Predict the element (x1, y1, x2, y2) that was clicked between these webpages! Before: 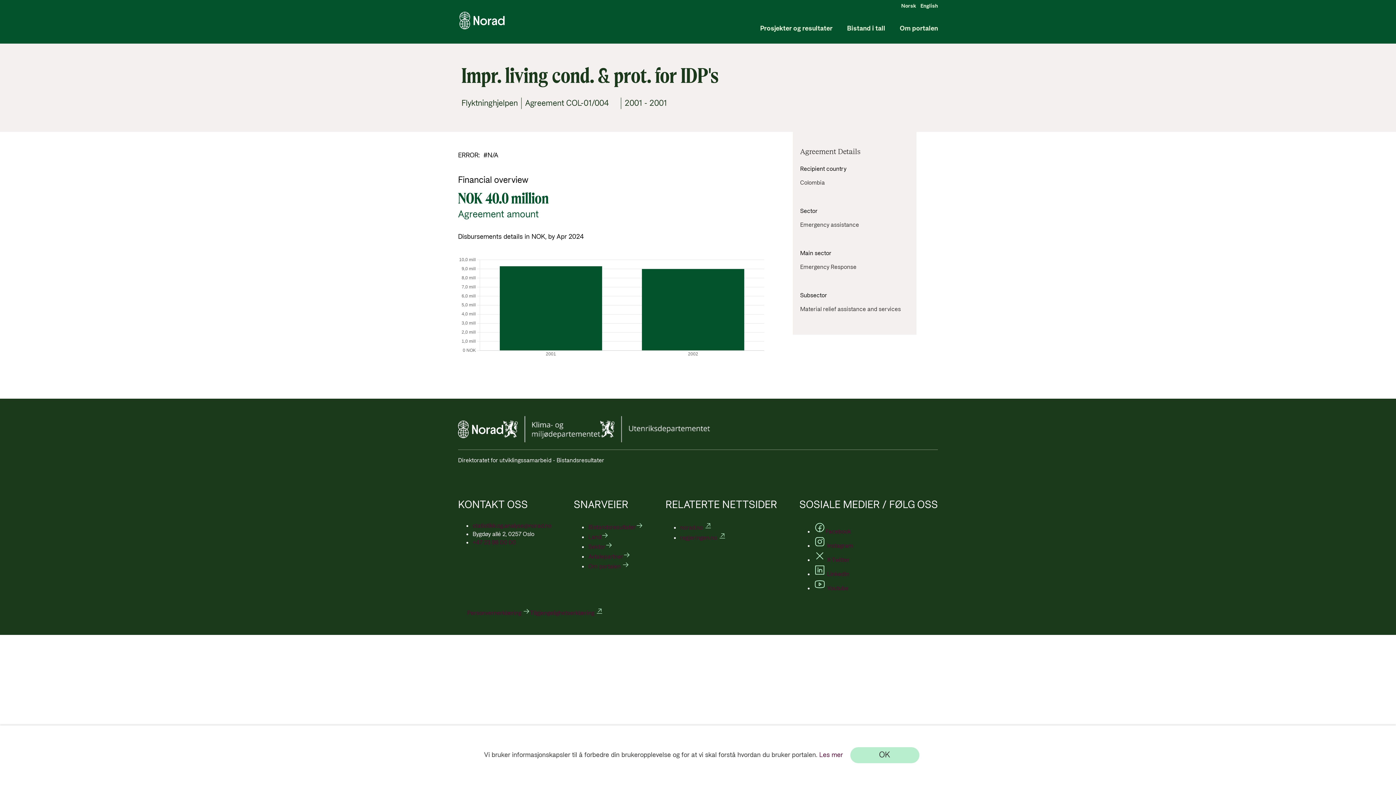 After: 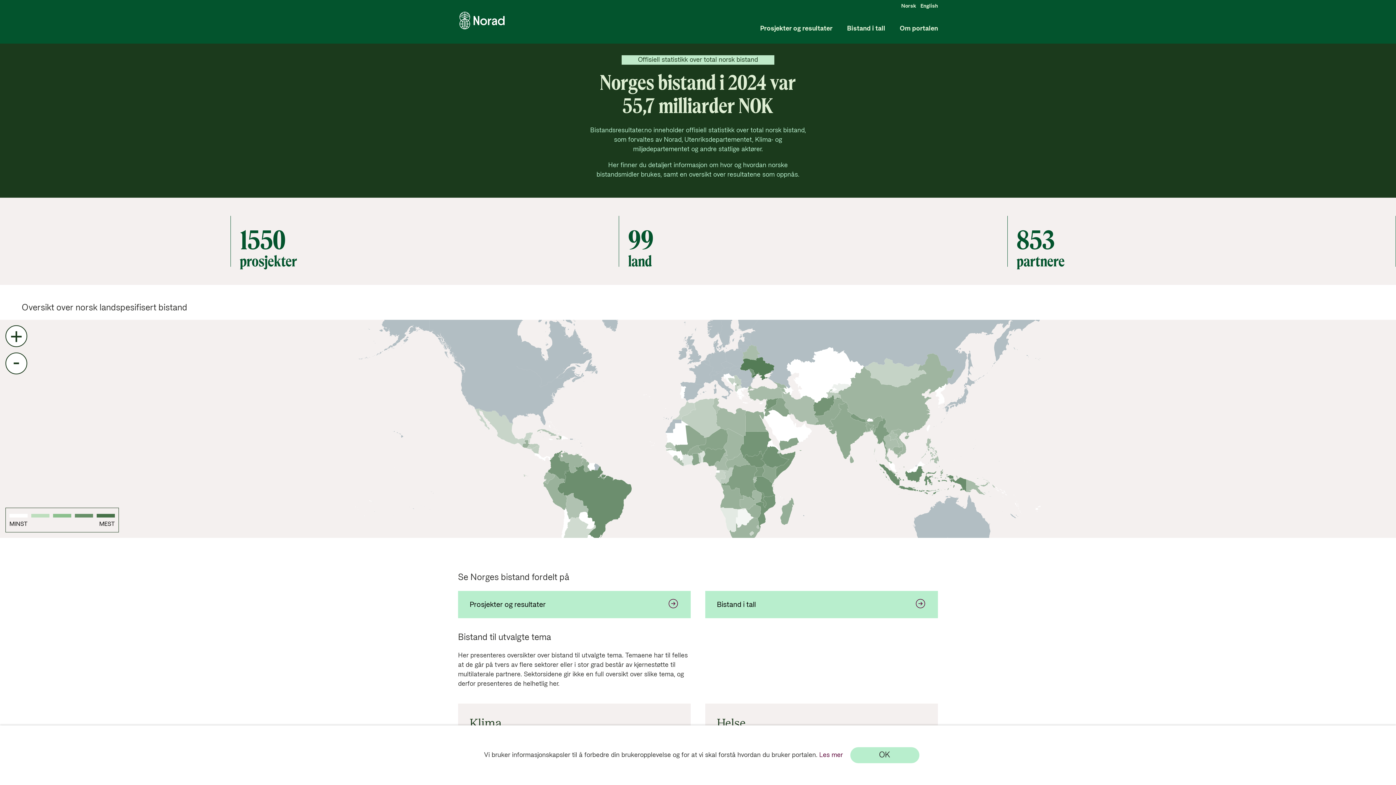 Action: bbox: (588, 523, 643, 531) label: Bistandsresultater